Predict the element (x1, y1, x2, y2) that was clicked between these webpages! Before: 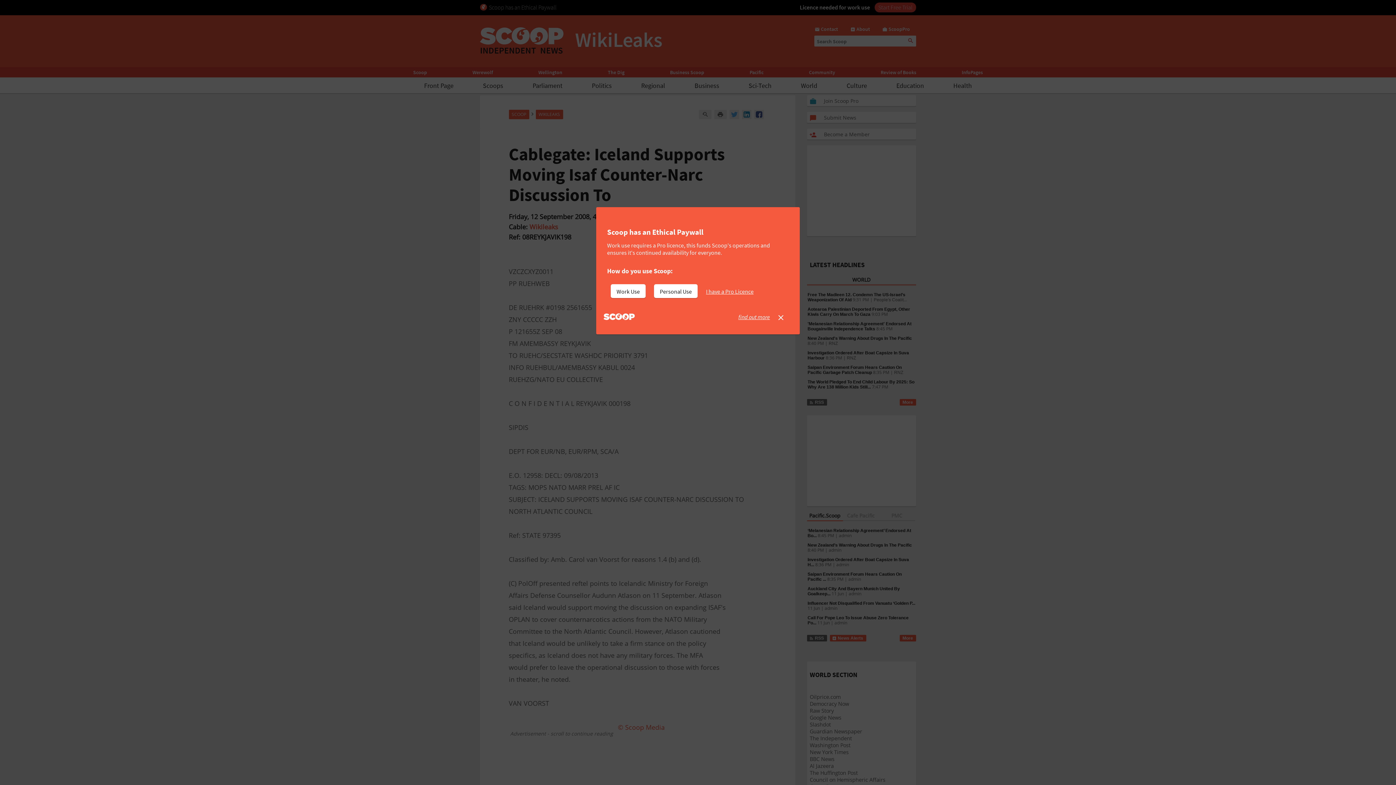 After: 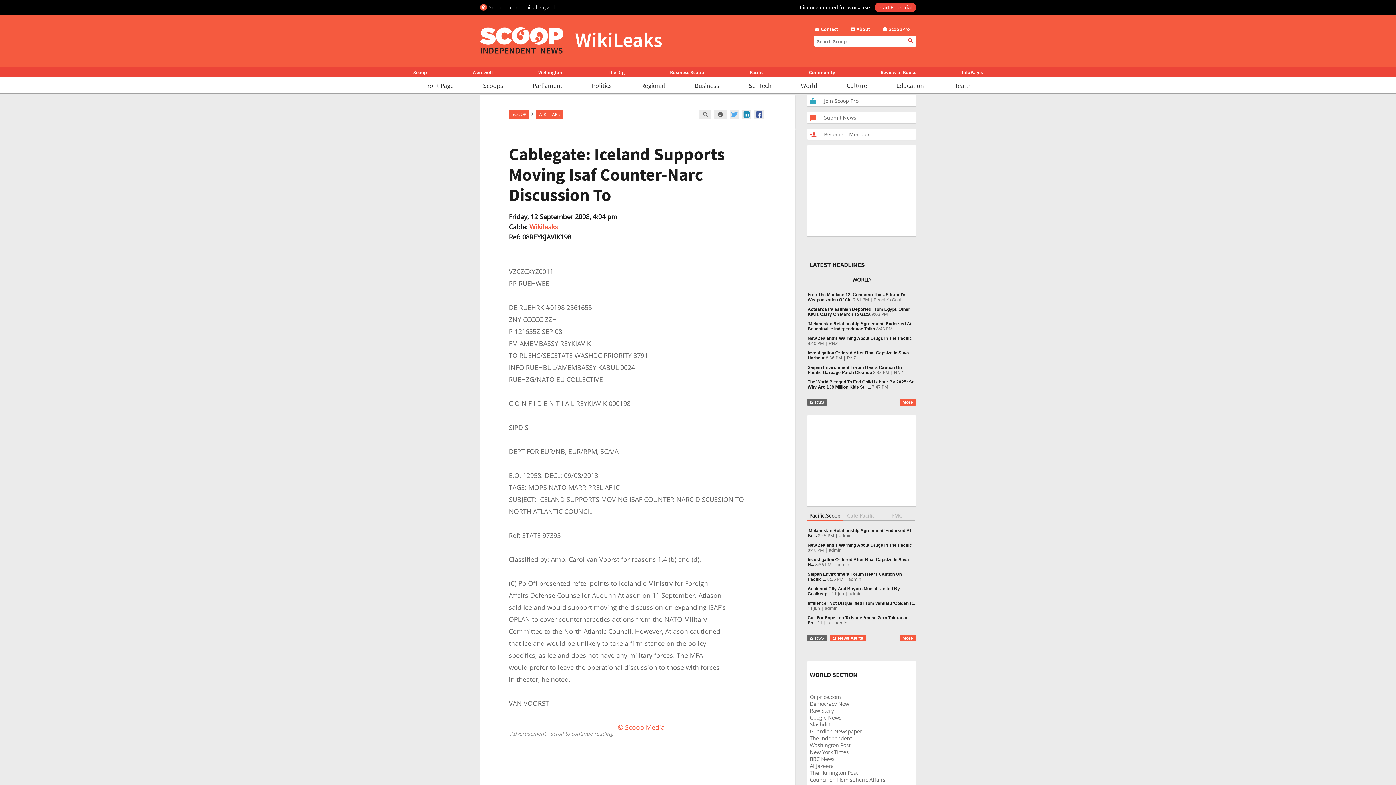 Action: bbox: (706, 284, 759, 298) label: I have a Pro Licence